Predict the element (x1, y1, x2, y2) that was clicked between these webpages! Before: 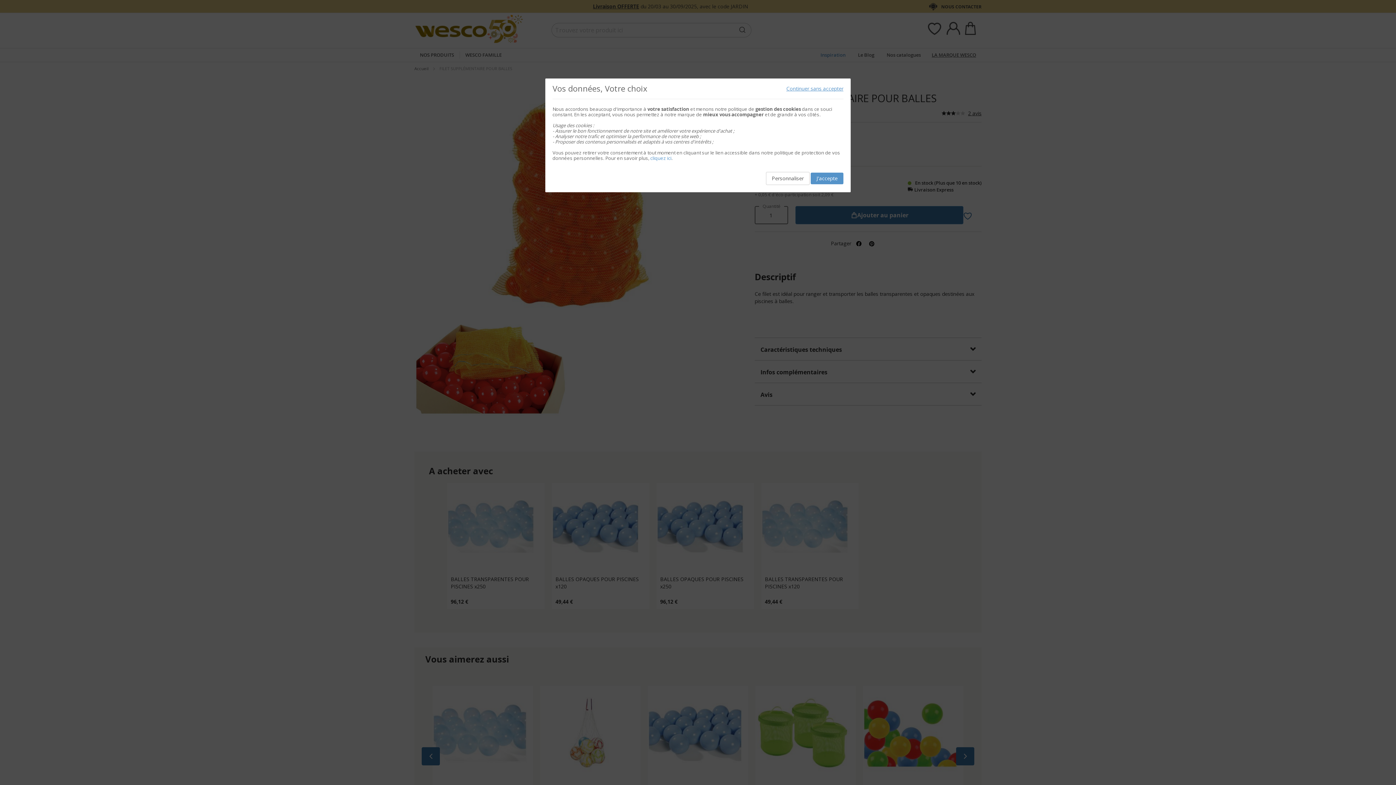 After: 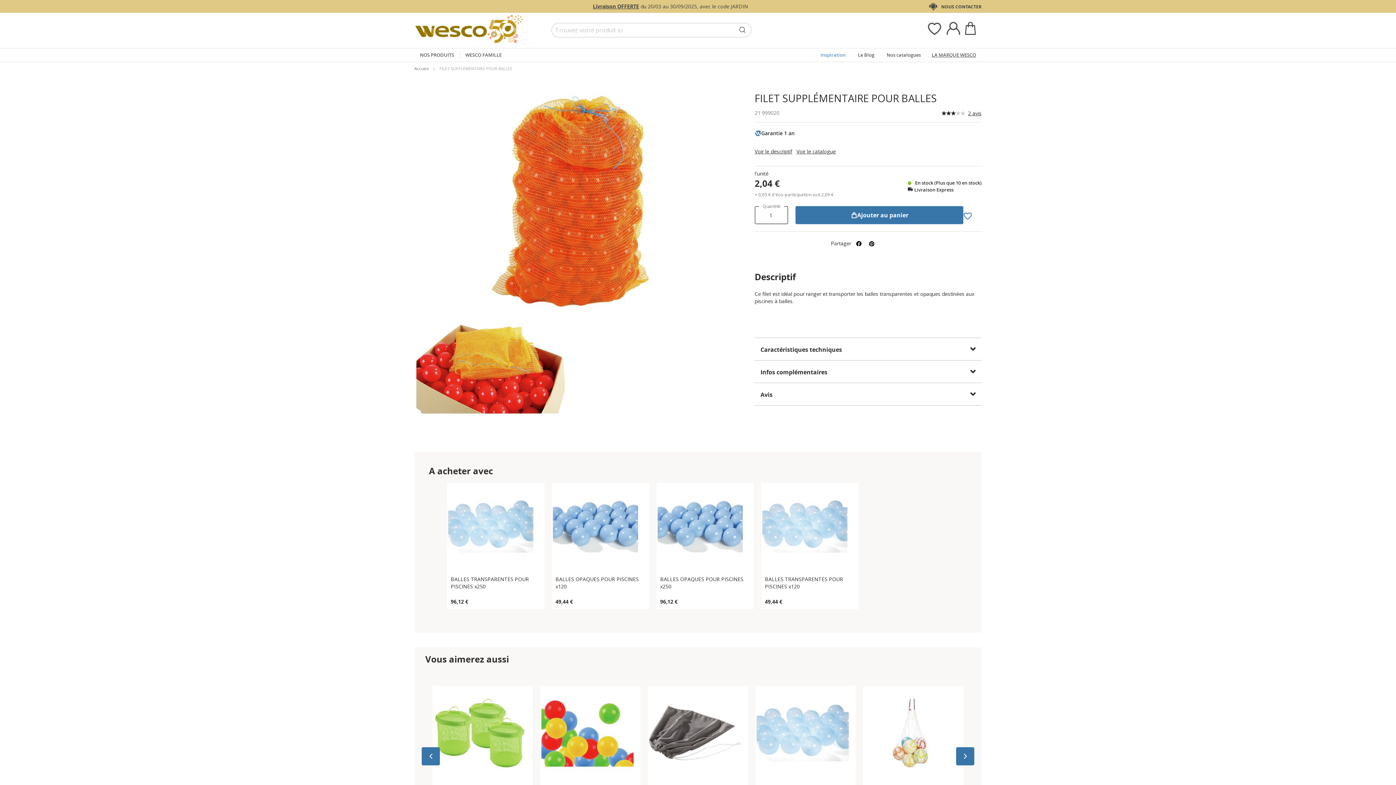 Action: bbox: (786, 85, 843, 91) label: Continuer sans accepter